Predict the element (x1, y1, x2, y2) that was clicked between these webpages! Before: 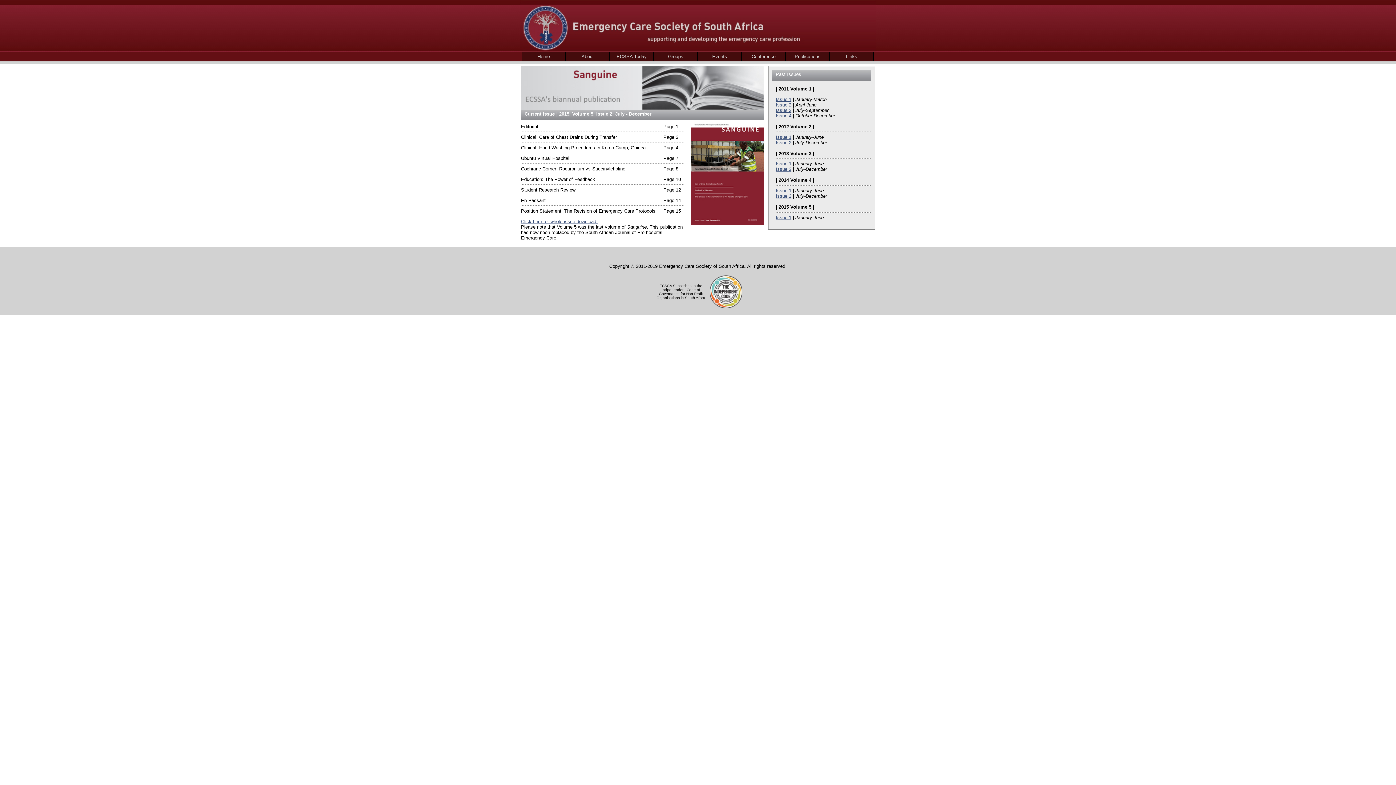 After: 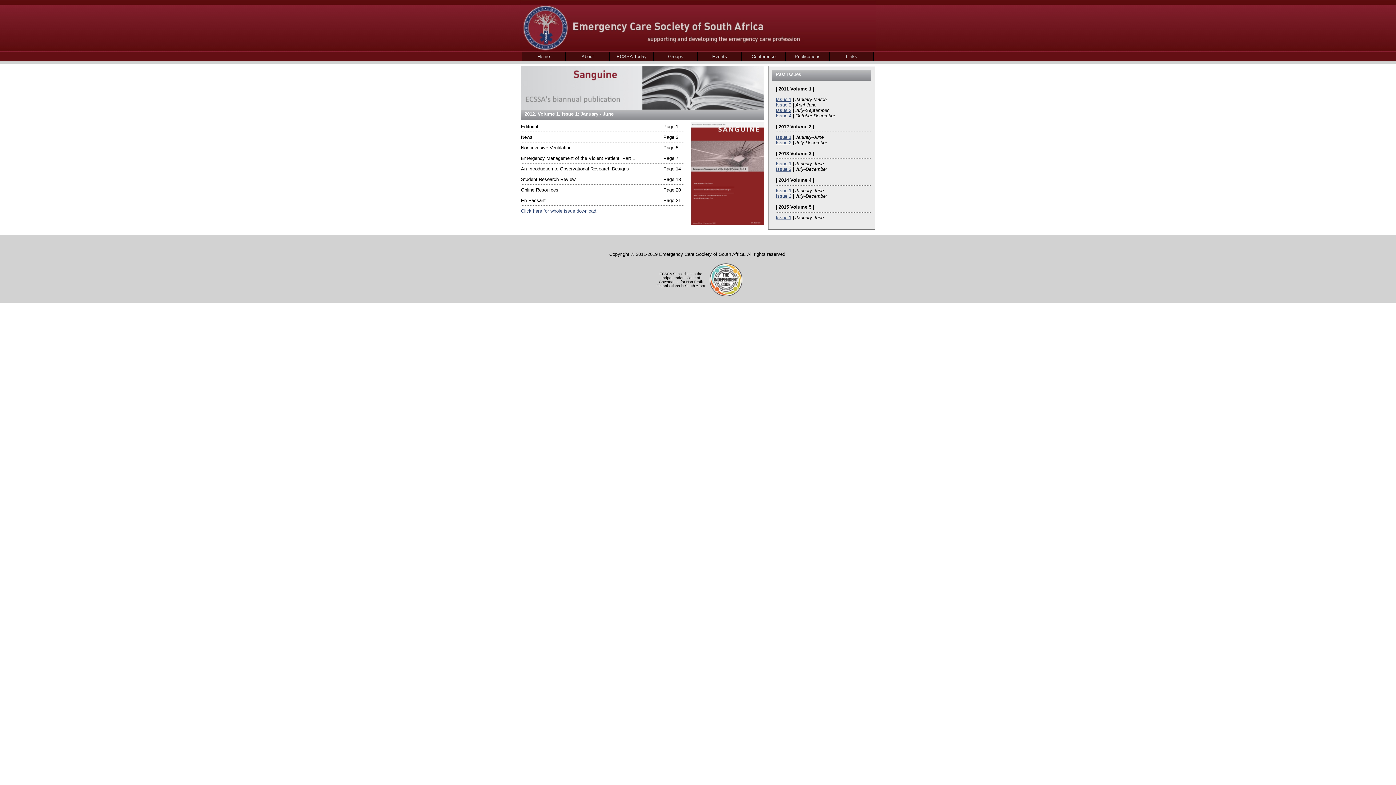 Action: bbox: (776, 134, 791, 139) label: Issue 1